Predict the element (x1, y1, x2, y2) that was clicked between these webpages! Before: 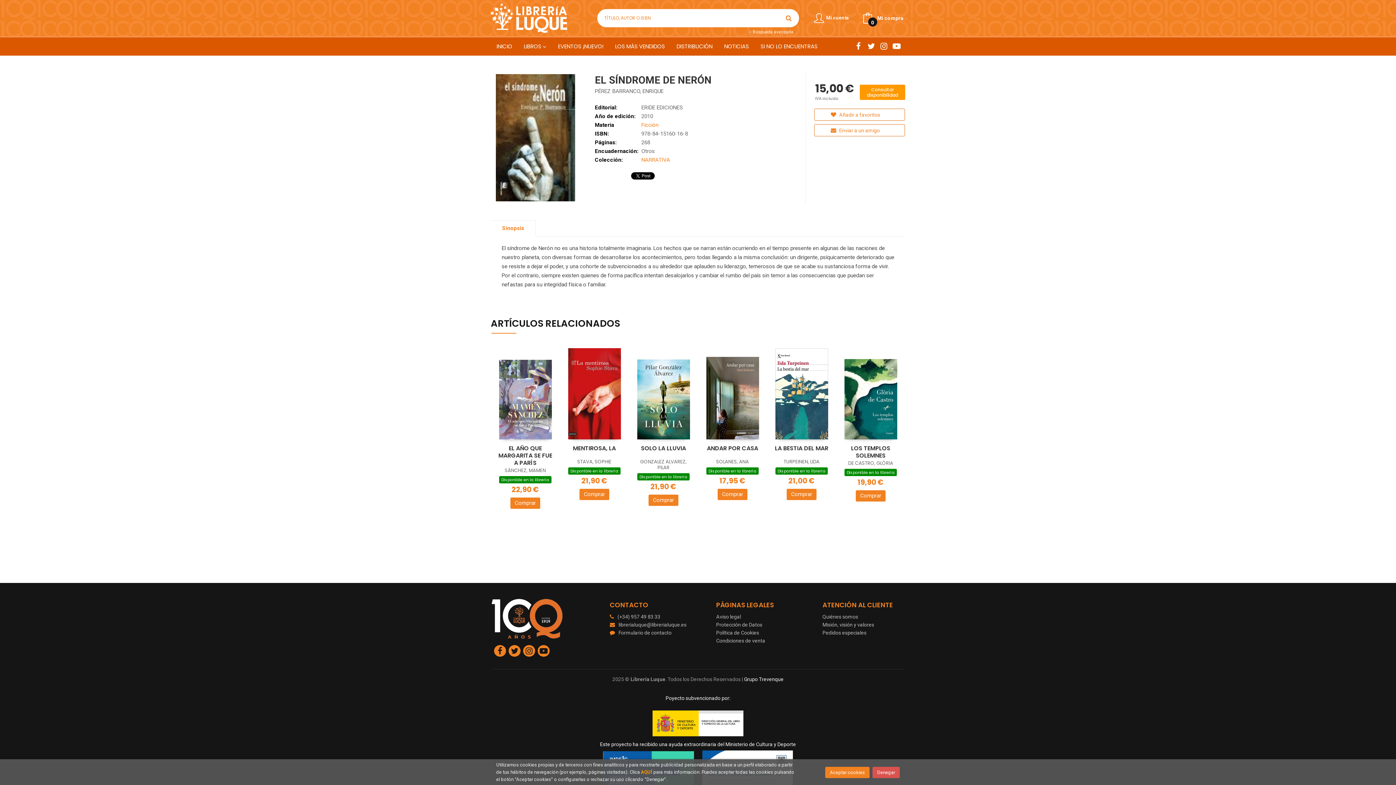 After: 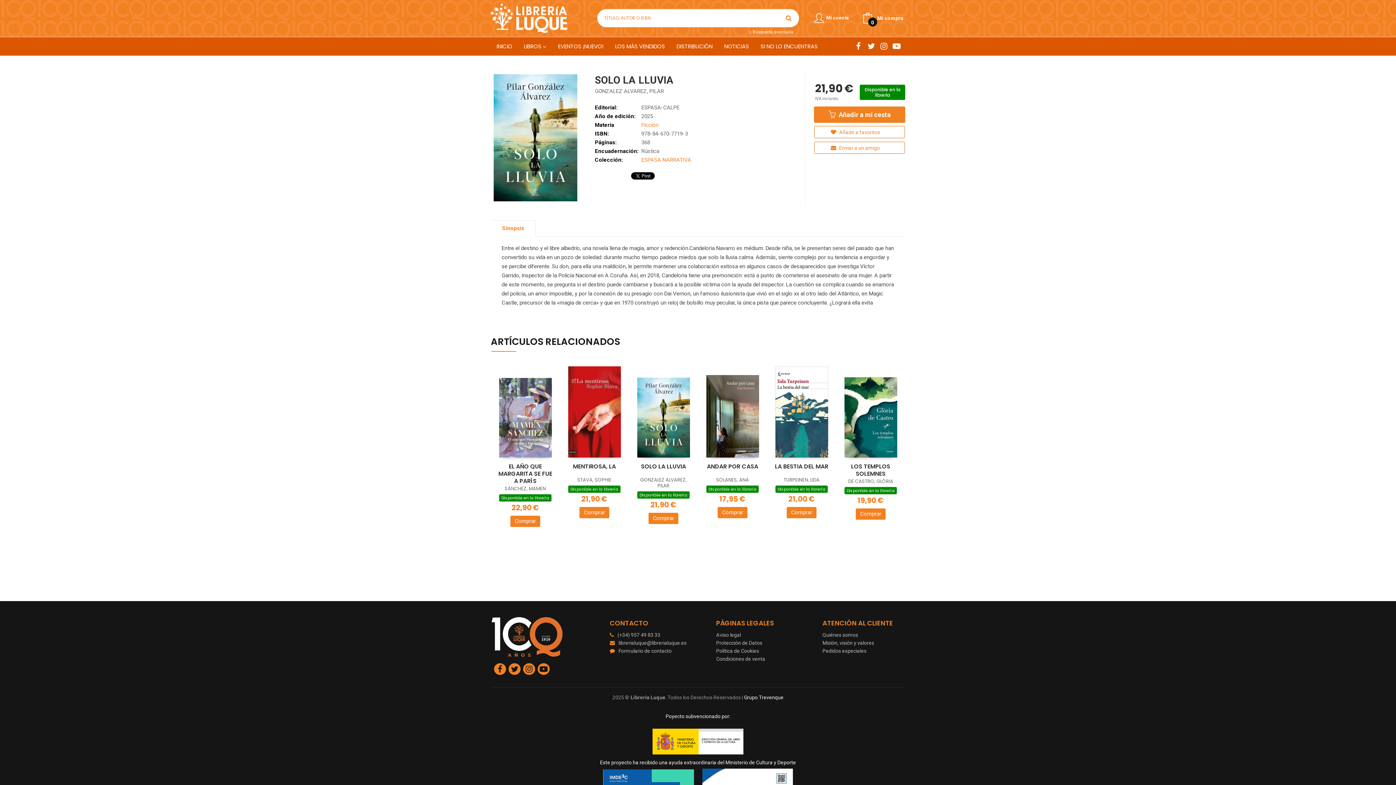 Action: bbox: (641, 444, 686, 452) label: SOLO LA LLUVIA